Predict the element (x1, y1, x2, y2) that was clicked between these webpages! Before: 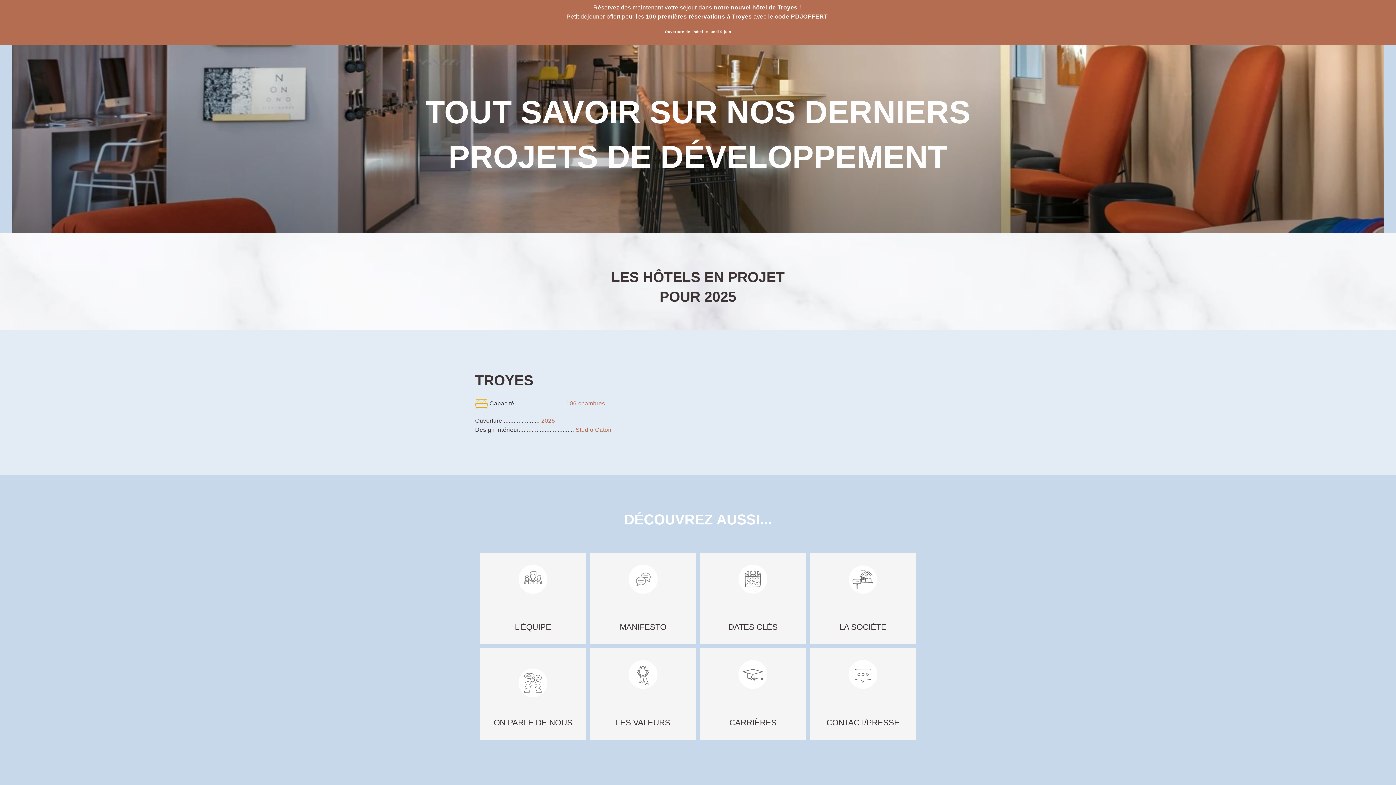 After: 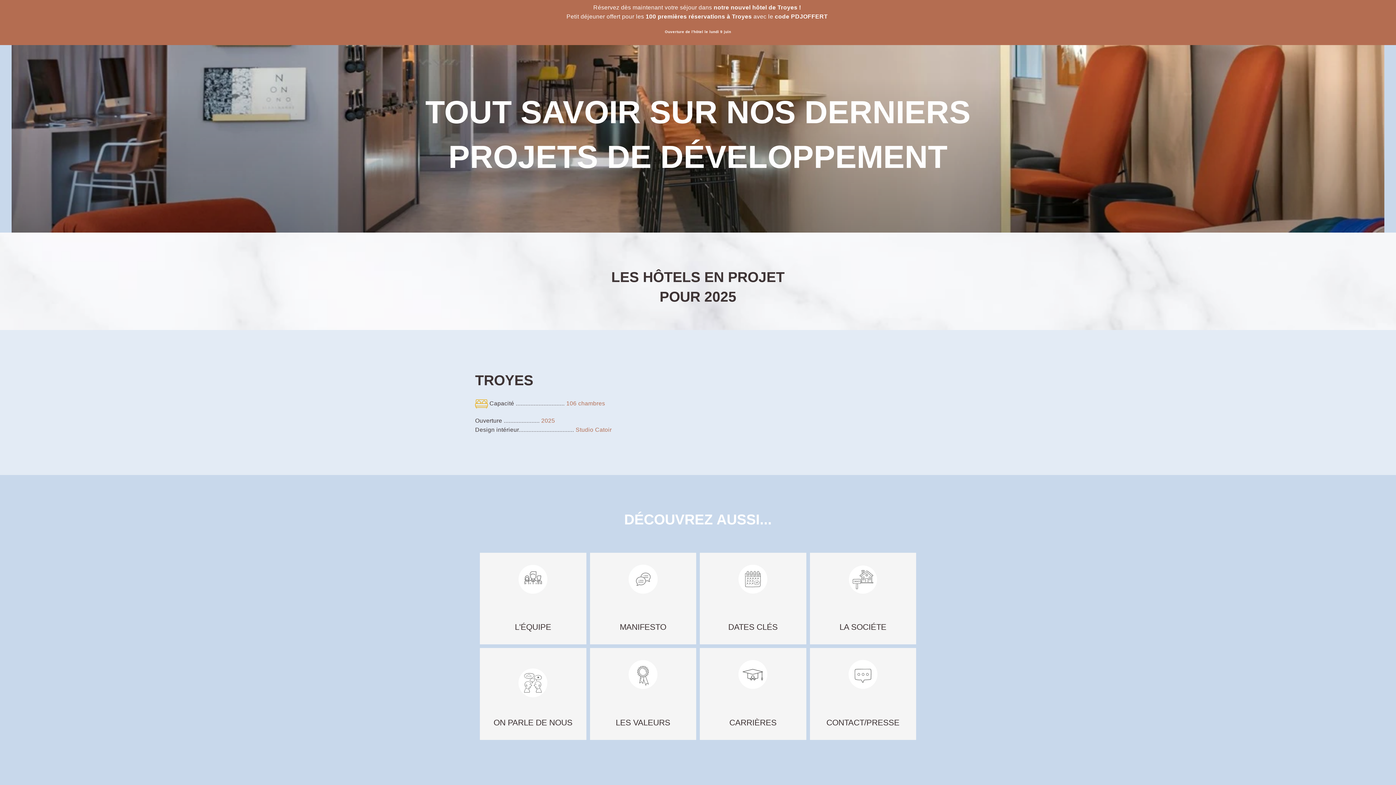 Action: bbox: (1365, 762, 1383, 779)